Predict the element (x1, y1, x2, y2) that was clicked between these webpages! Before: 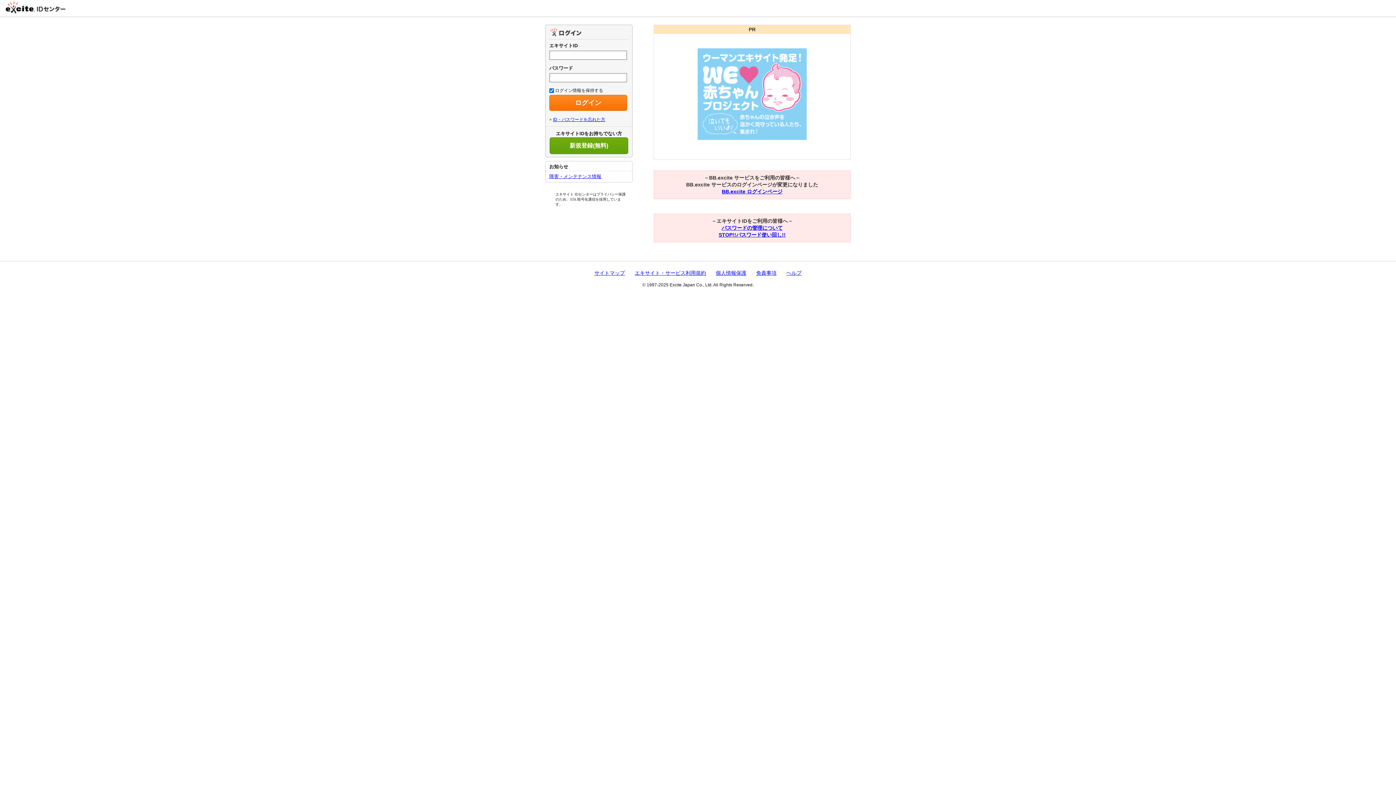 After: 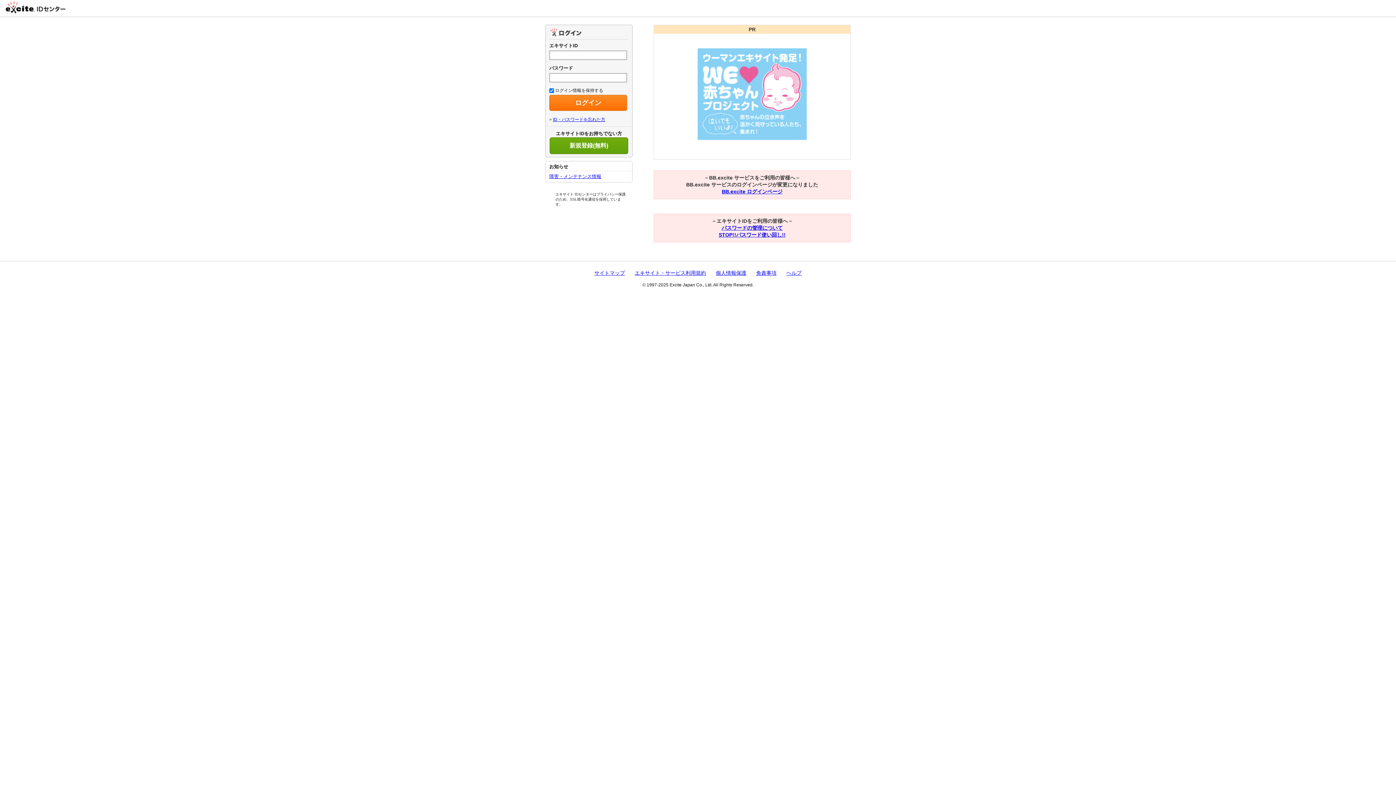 Action: label: IDセンター bbox: (34, 1, 65, 13)